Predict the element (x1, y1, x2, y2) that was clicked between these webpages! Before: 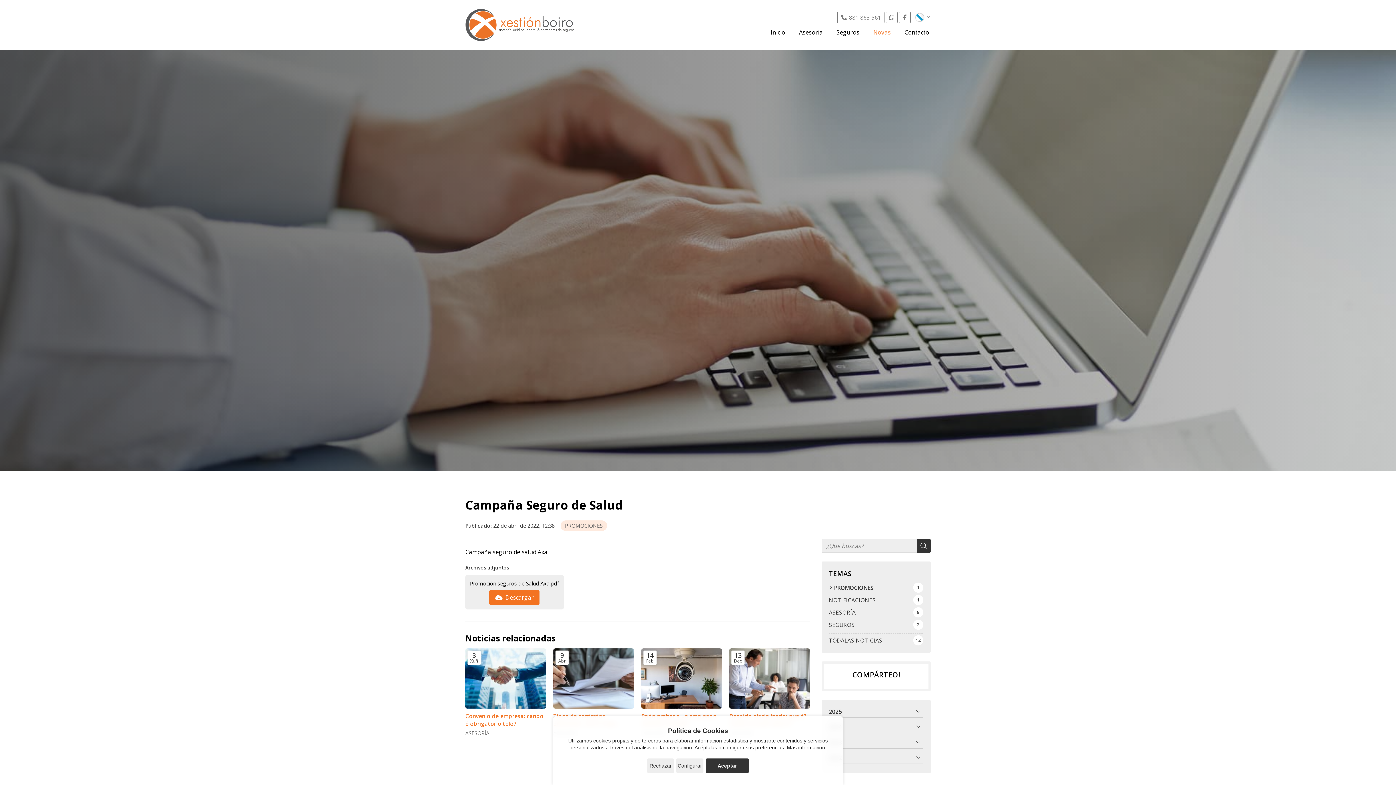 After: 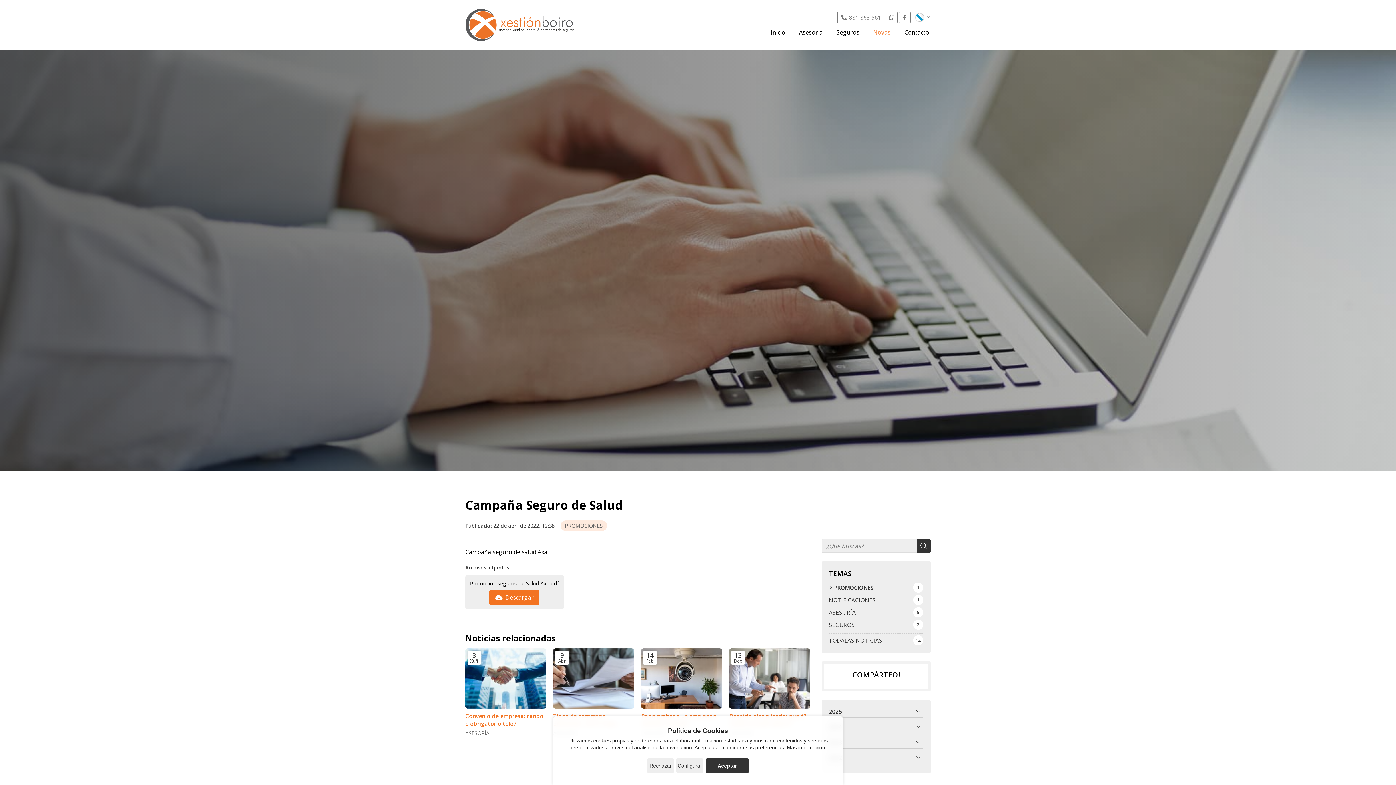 Action: label: 881 863 561 bbox: (837, 11, 884, 23)